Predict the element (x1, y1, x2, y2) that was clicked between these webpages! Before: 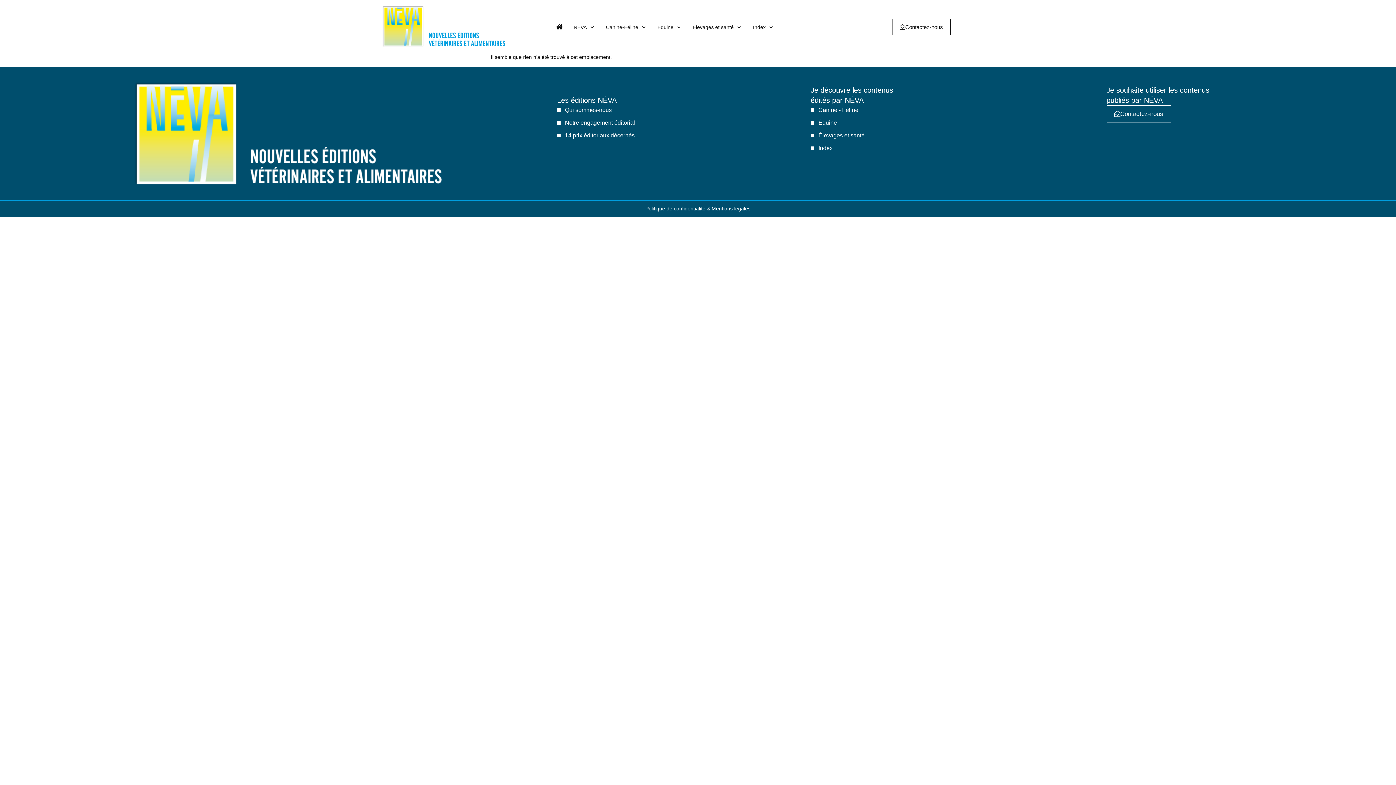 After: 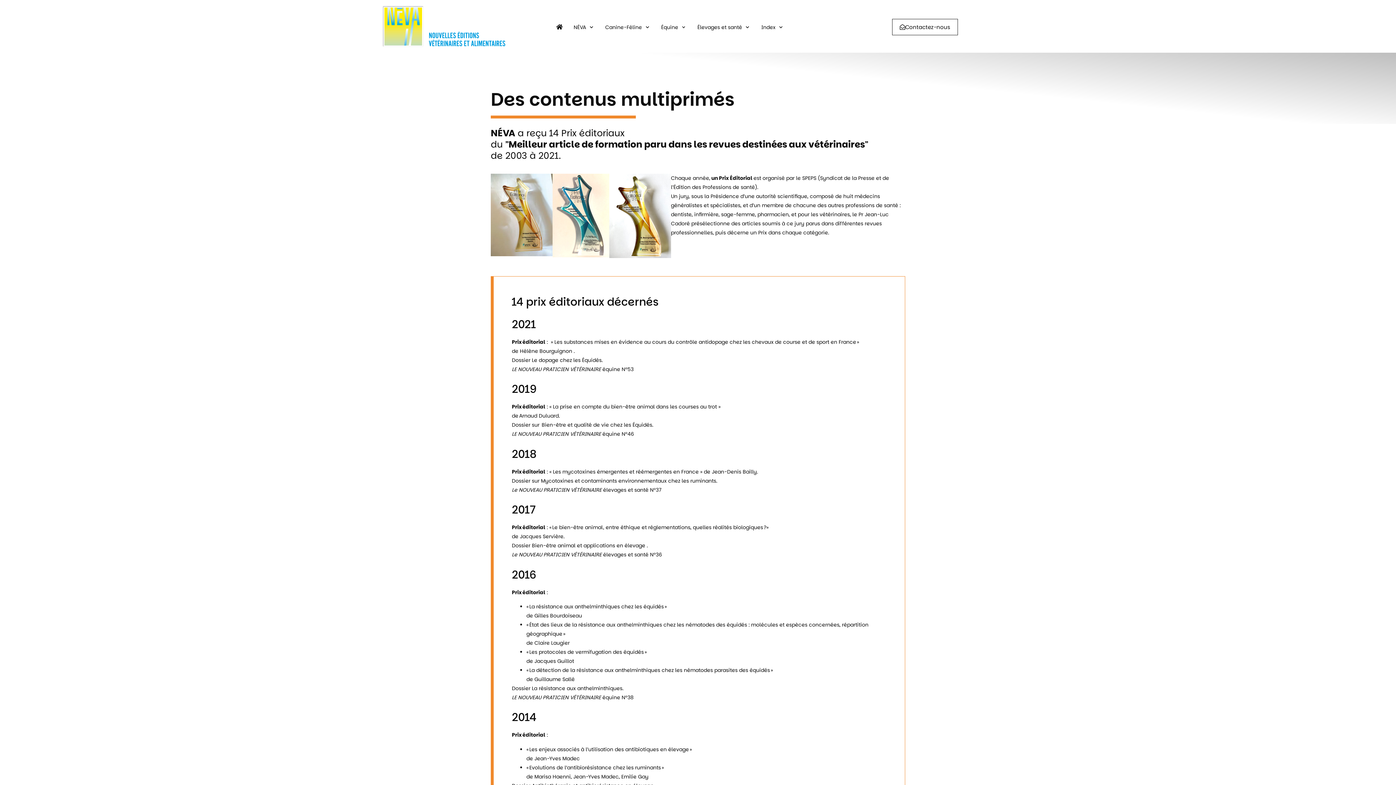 Action: bbox: (557, 131, 803, 140) label: 14 prix éditoriaux décernés